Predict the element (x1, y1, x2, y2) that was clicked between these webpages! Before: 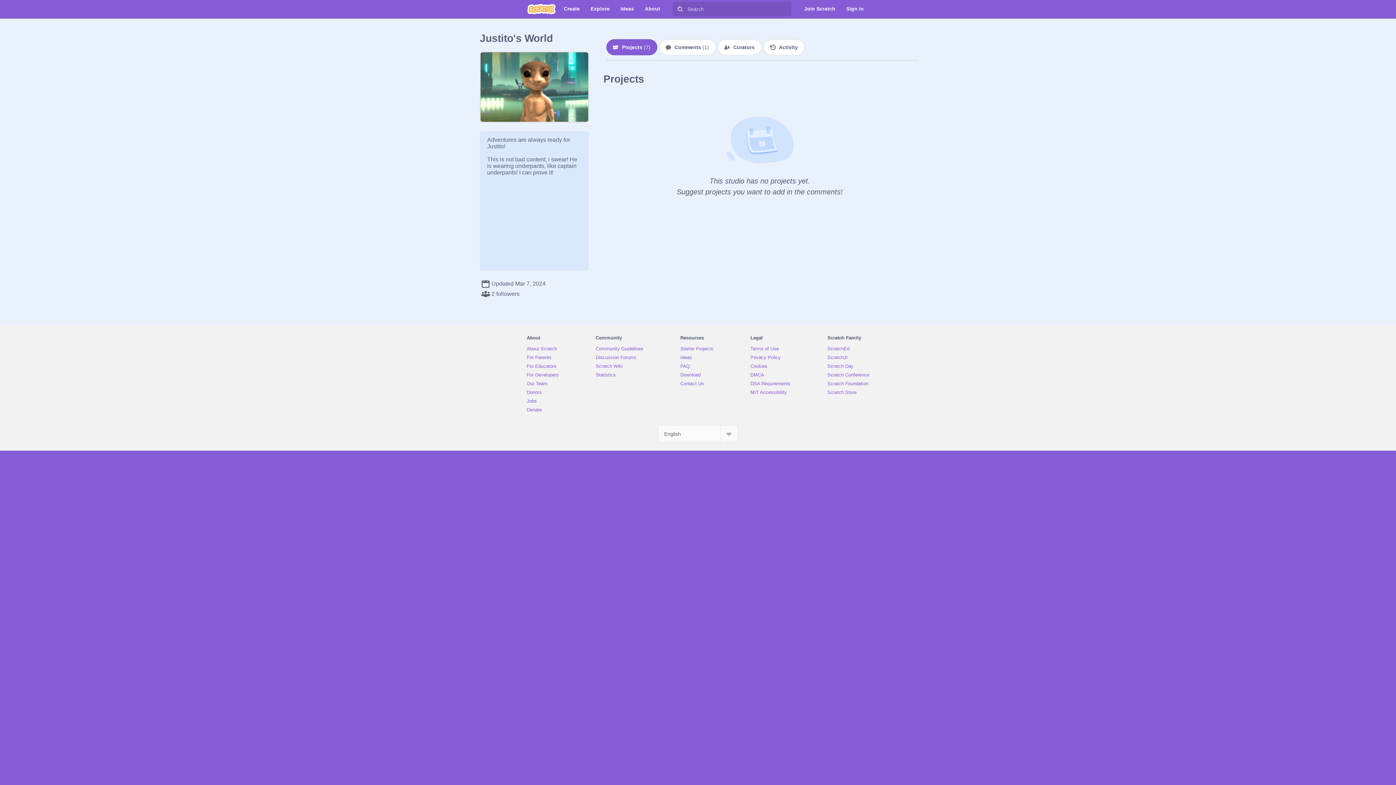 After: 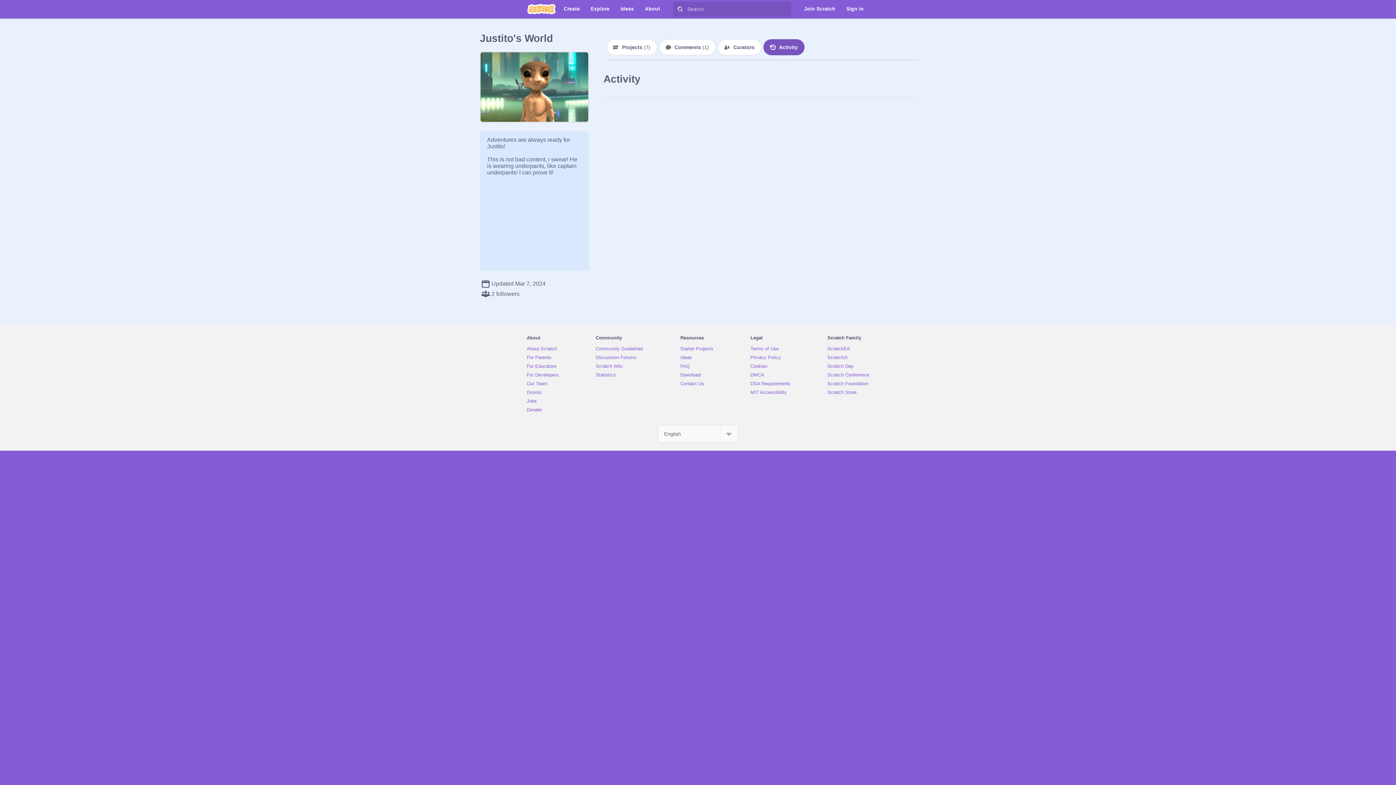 Action: label: Activity bbox: (763, 37, 806, 57)